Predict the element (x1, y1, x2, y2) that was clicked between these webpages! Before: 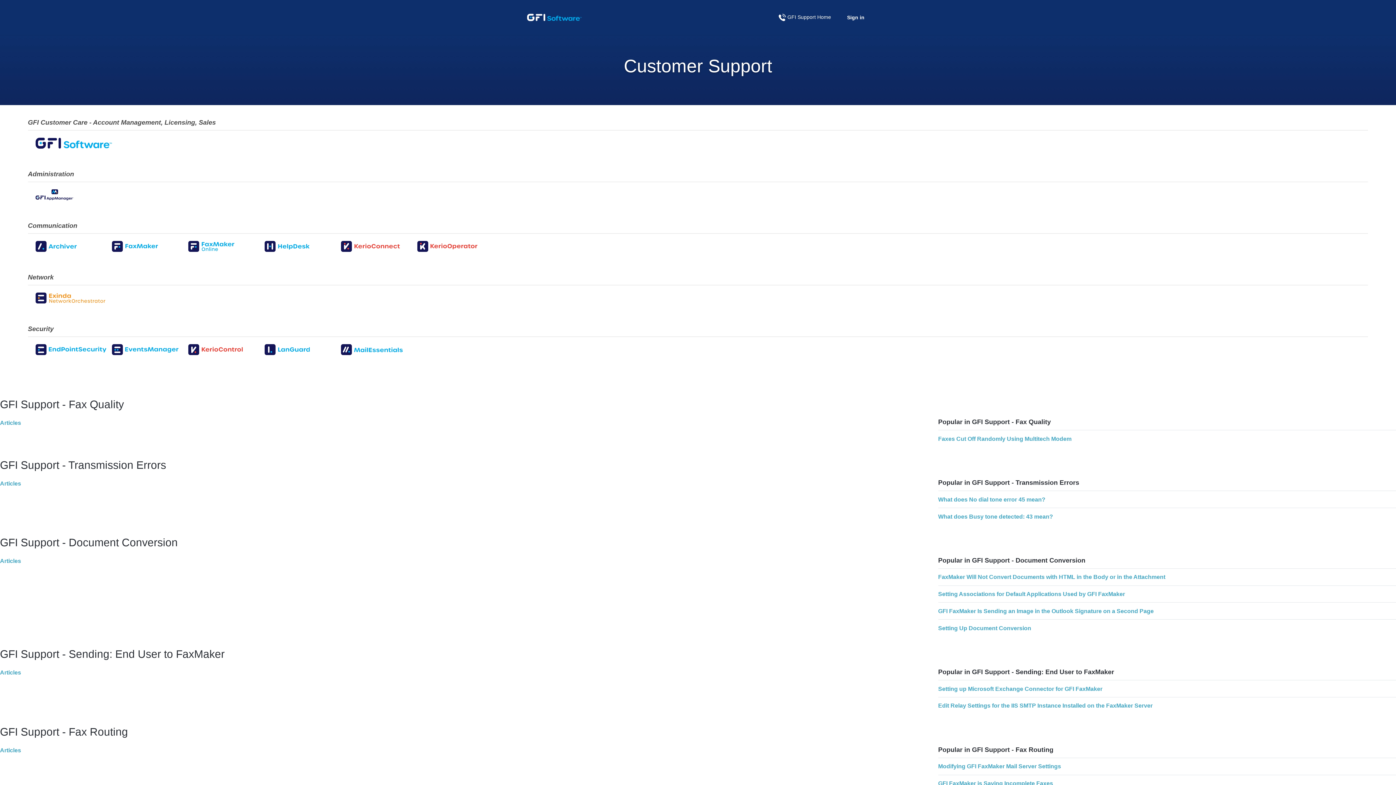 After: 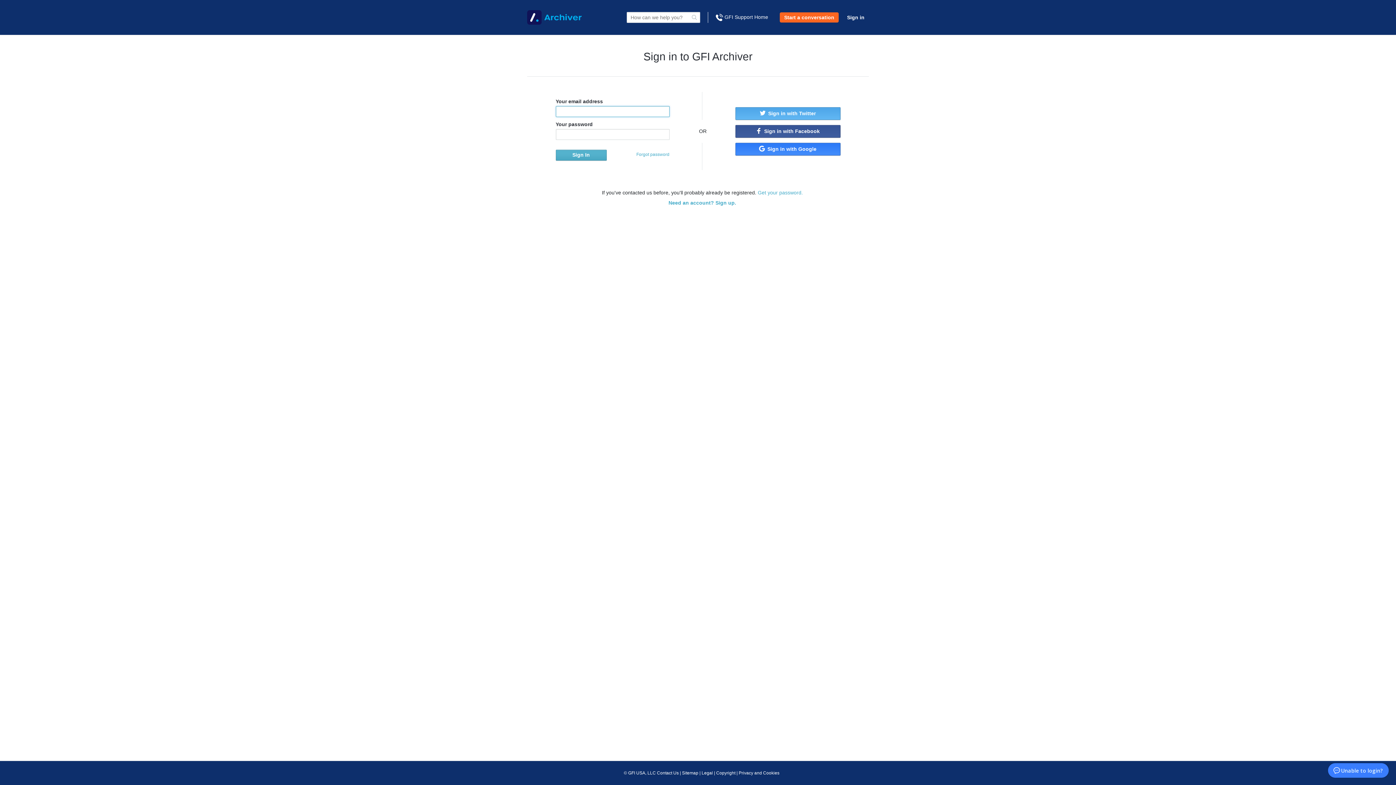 Action: bbox: (35, 241, 111, 252)